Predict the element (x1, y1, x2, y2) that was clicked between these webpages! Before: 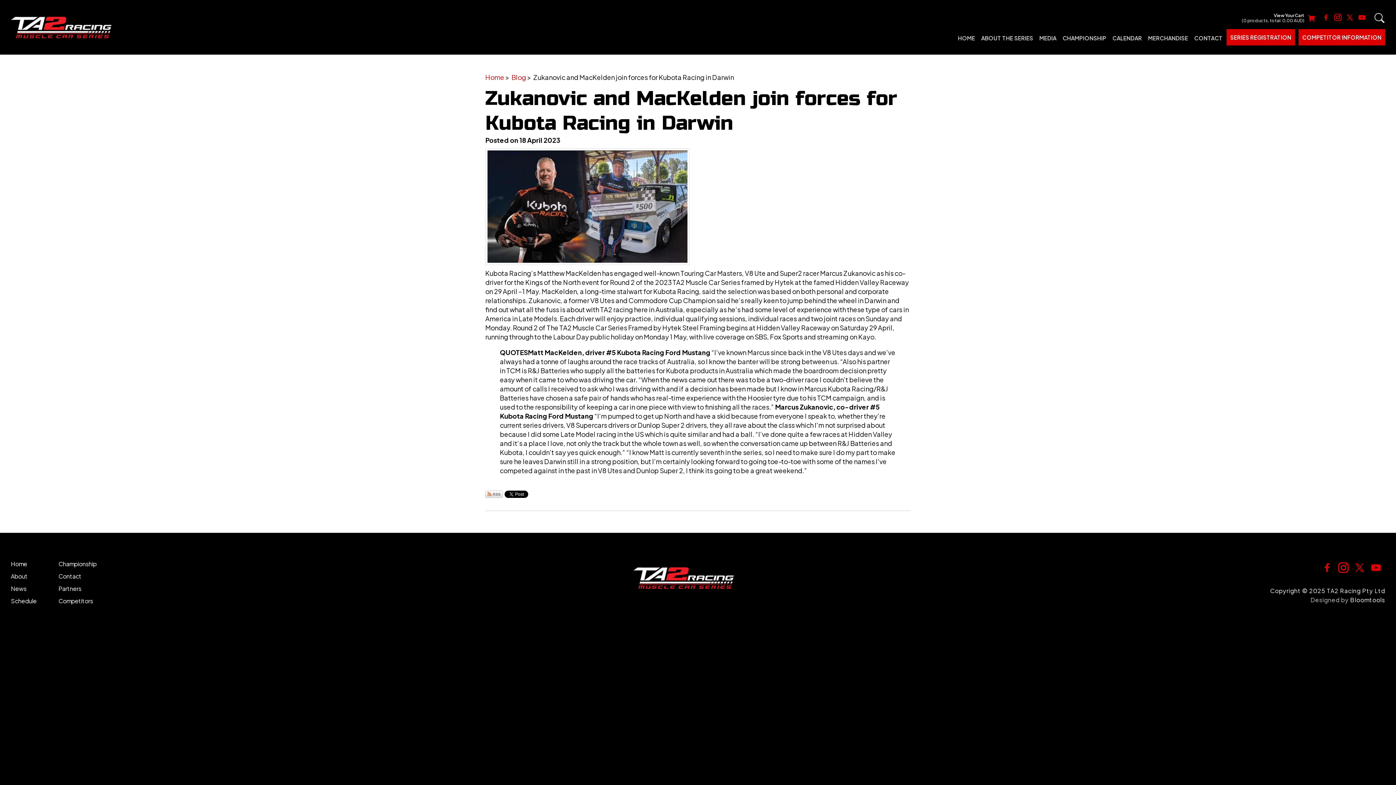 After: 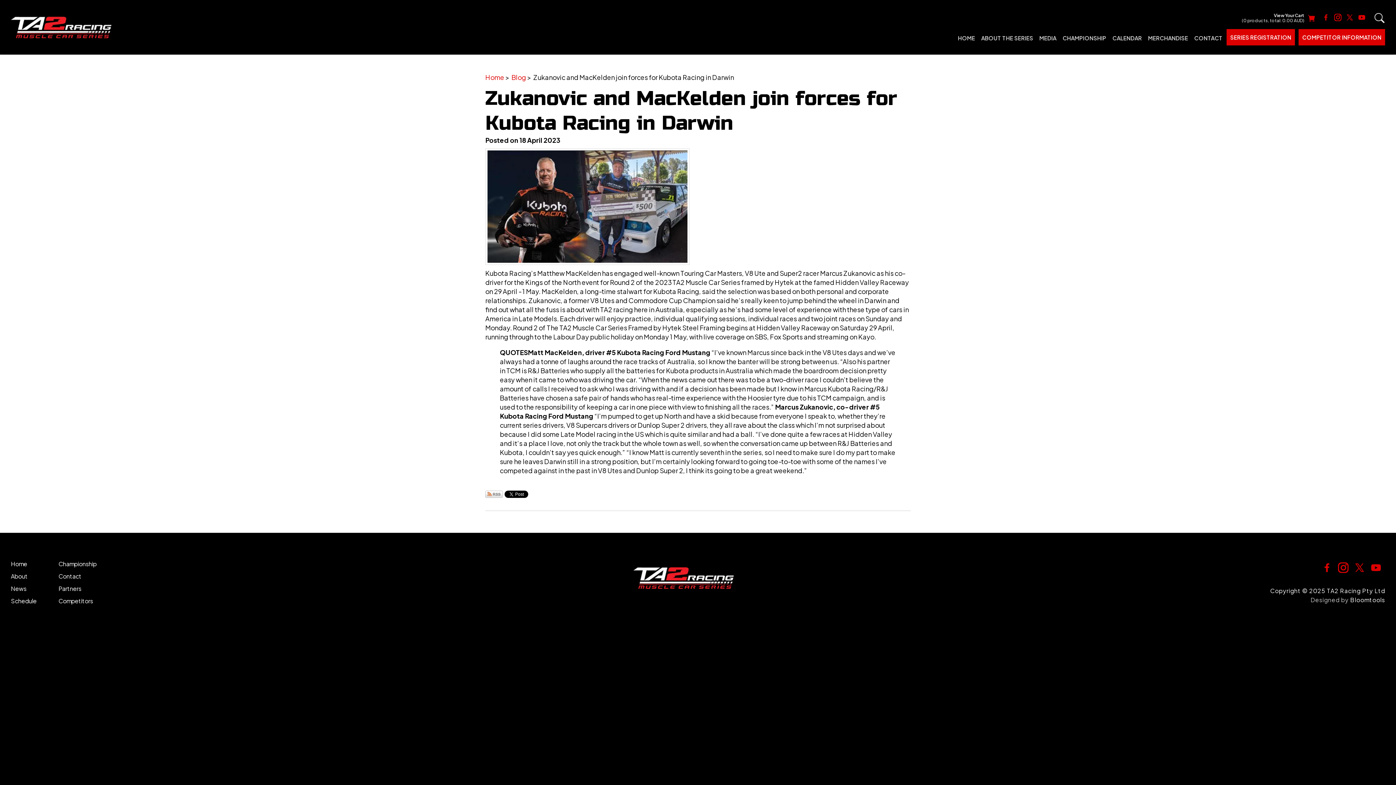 Action: bbox: (1298, 29, 1385, 45) label: COMPETITOR INFORMATION